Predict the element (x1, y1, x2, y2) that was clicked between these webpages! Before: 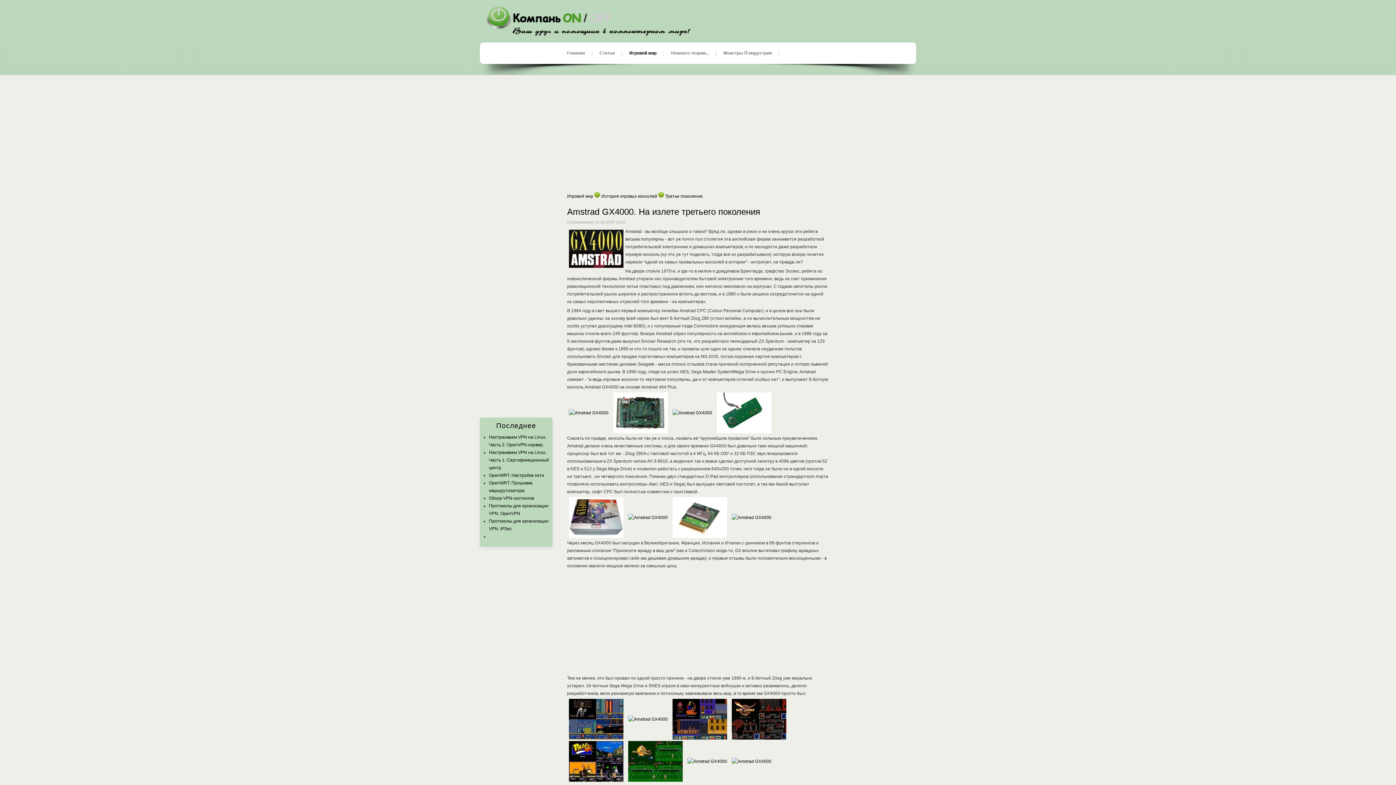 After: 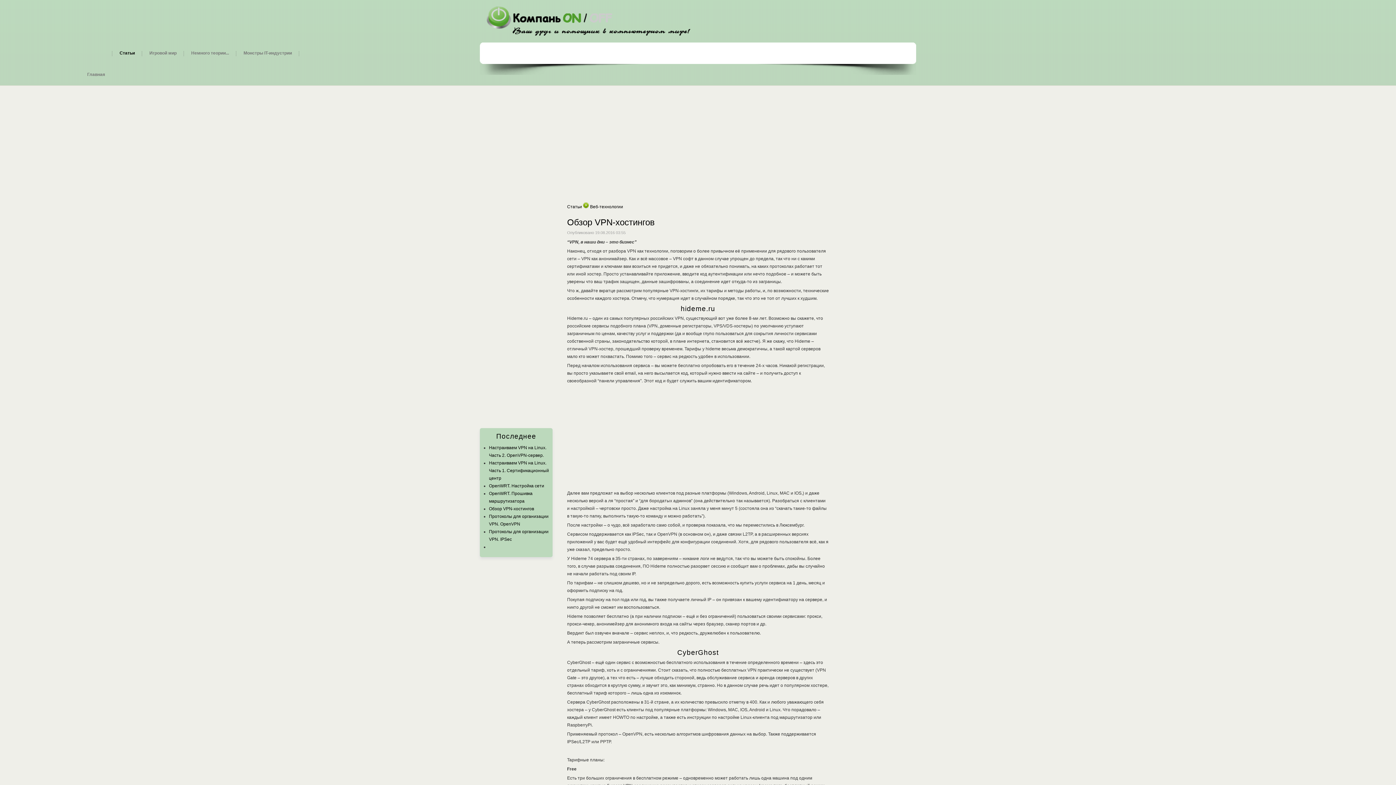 Action: bbox: (489, 495, 534, 500) label: Обзор VPN-хостингов